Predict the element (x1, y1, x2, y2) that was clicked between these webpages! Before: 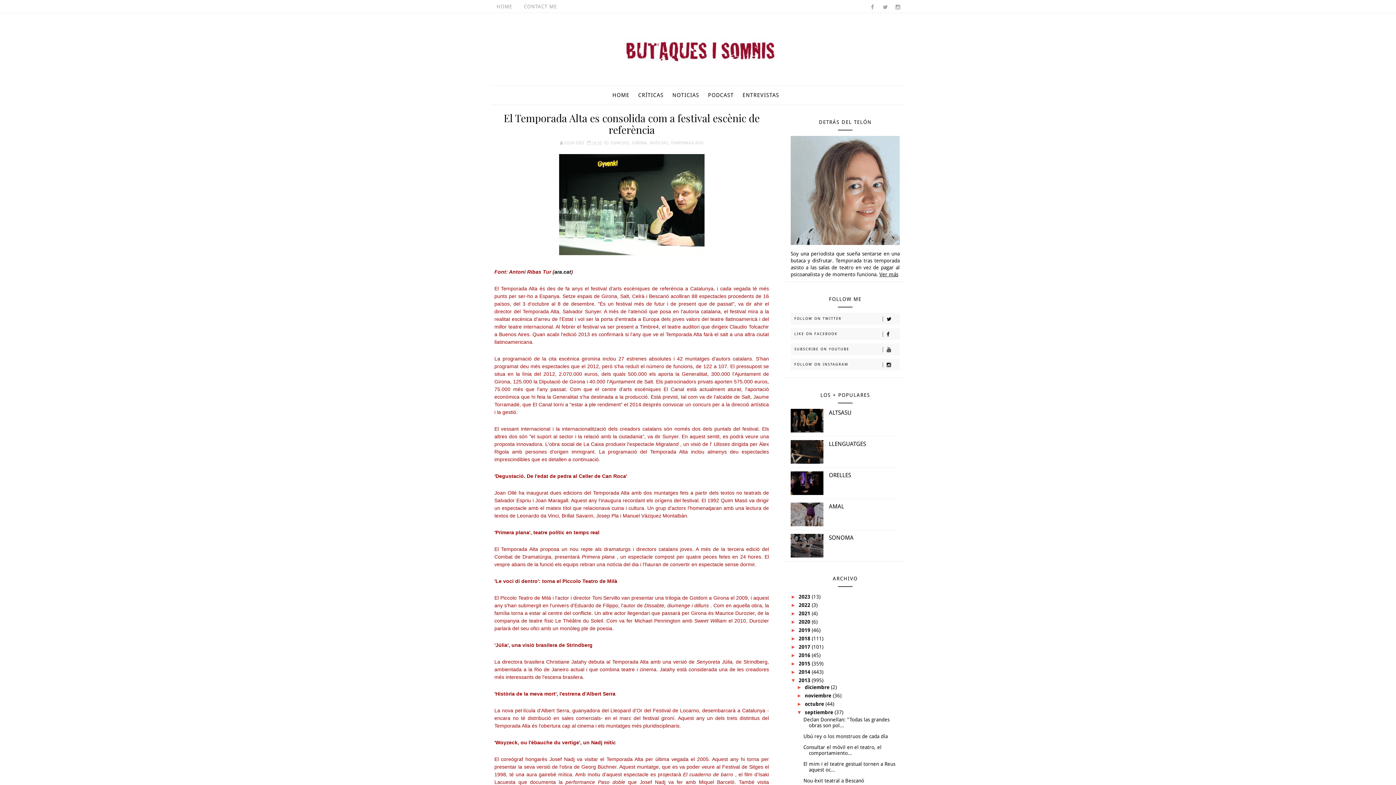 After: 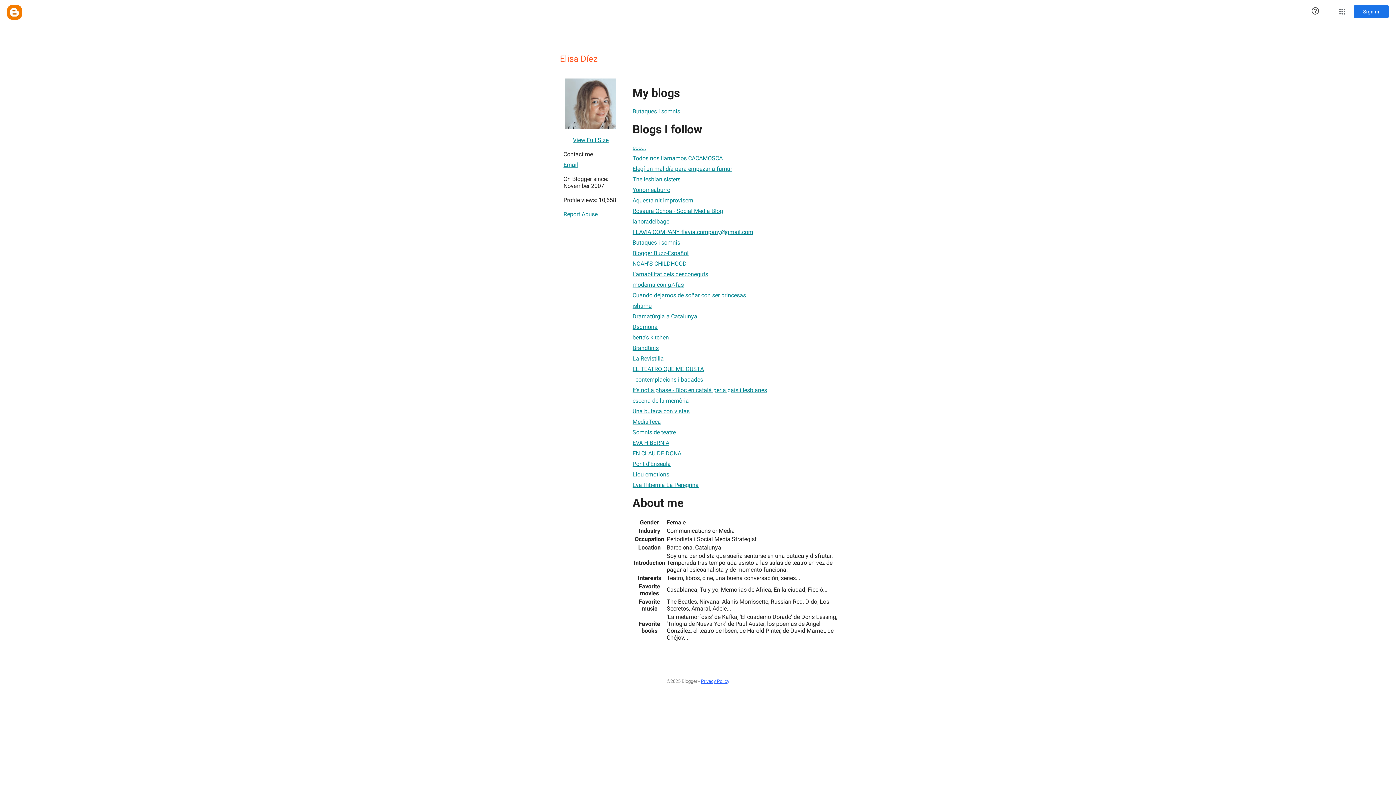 Action: bbox: (564, 140, 585, 145) label: ELISA DÍEZ 